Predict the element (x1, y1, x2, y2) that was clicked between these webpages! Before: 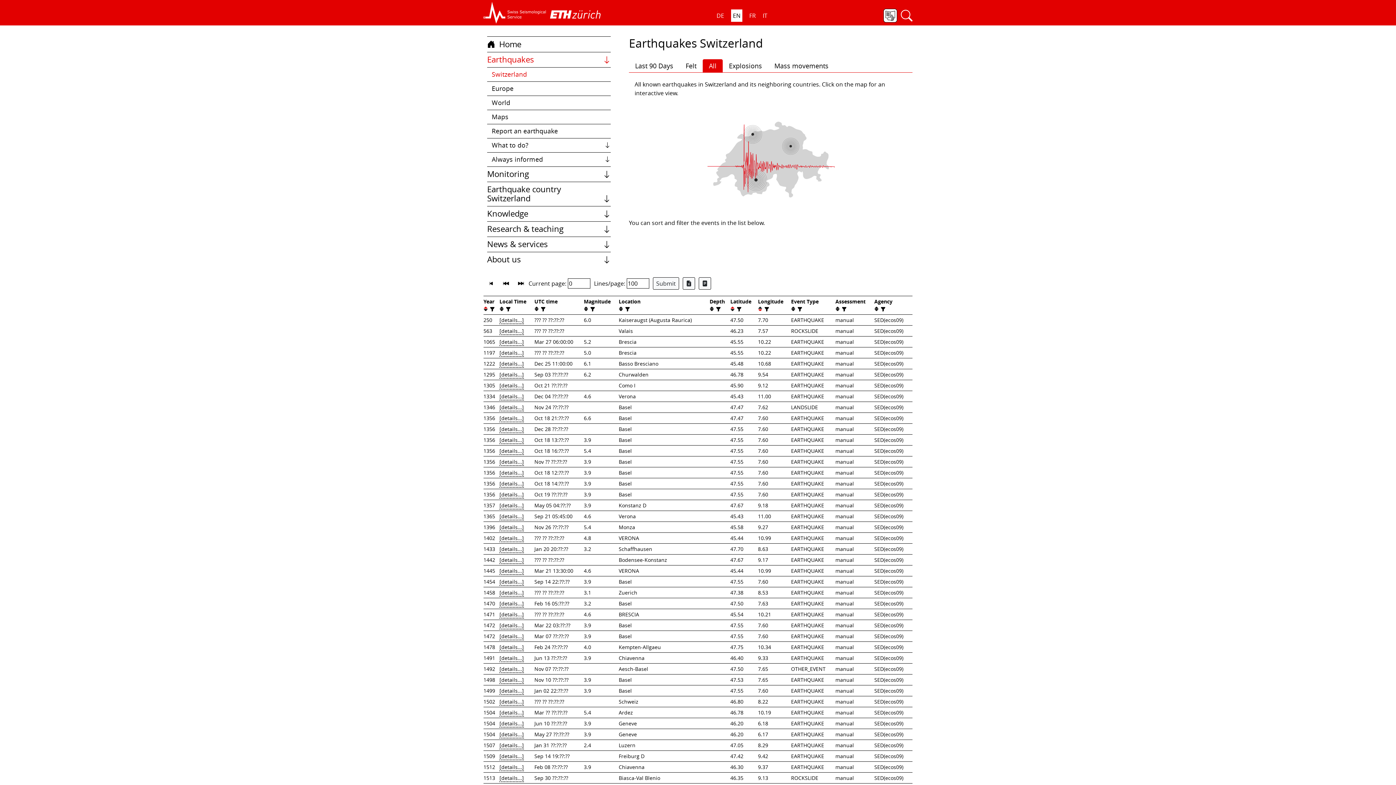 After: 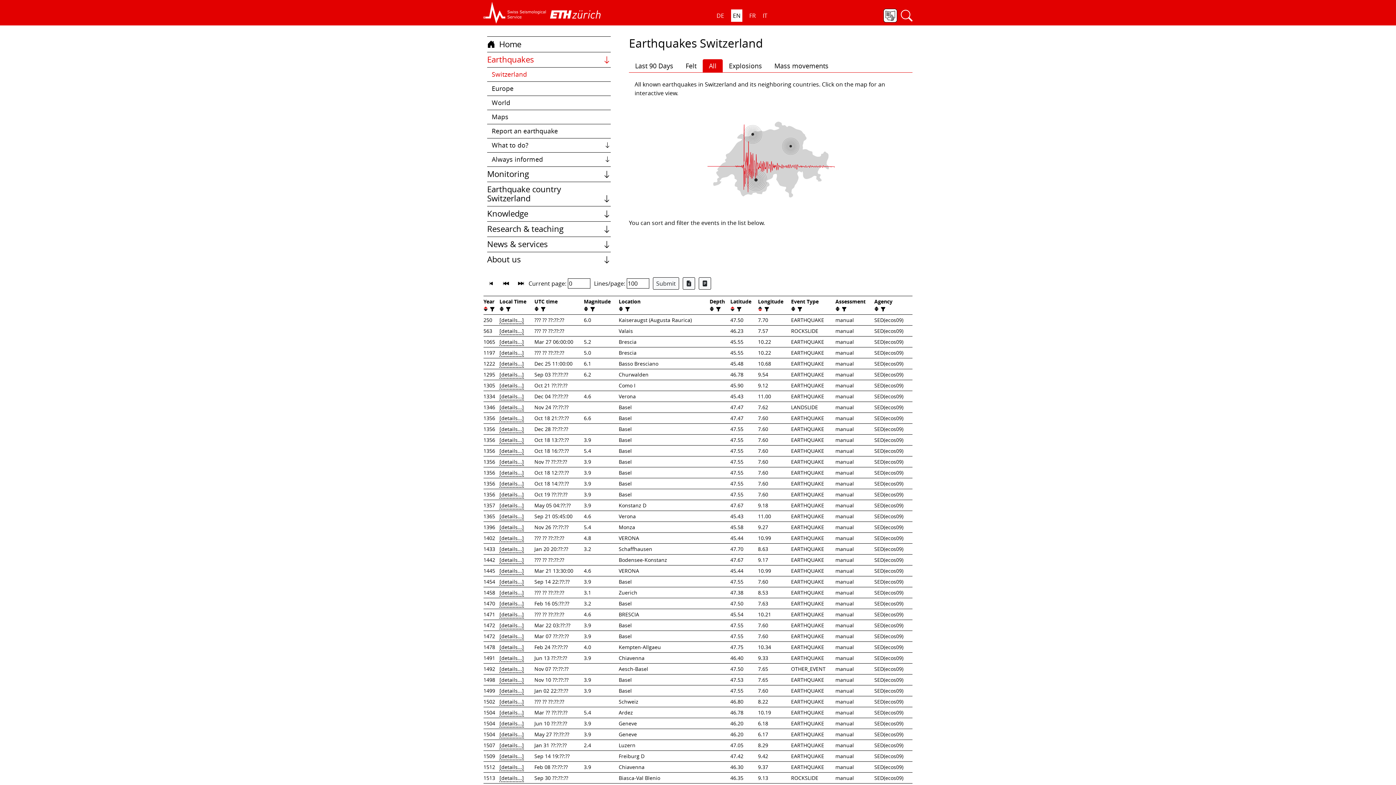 Action: label: [details...] bbox: (499, 720, 524, 728)